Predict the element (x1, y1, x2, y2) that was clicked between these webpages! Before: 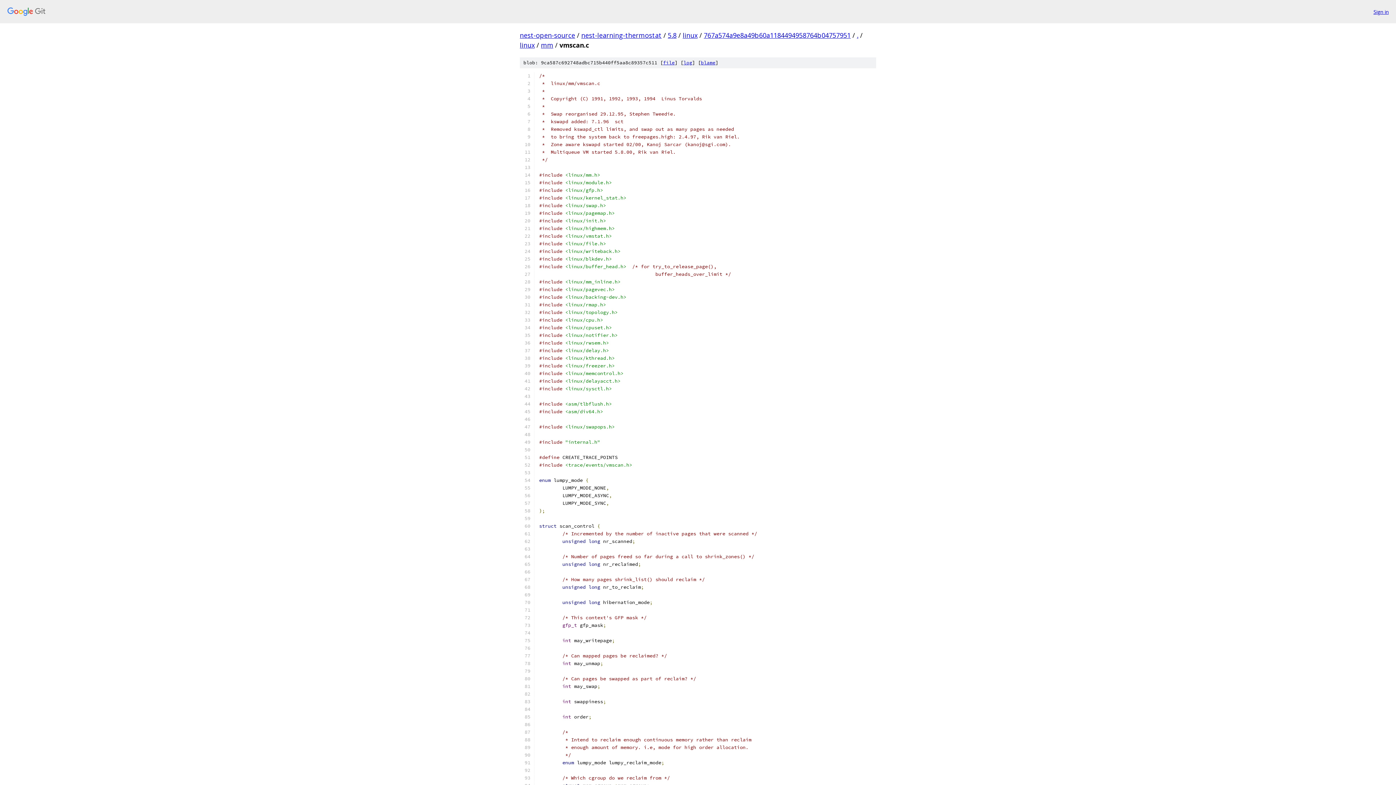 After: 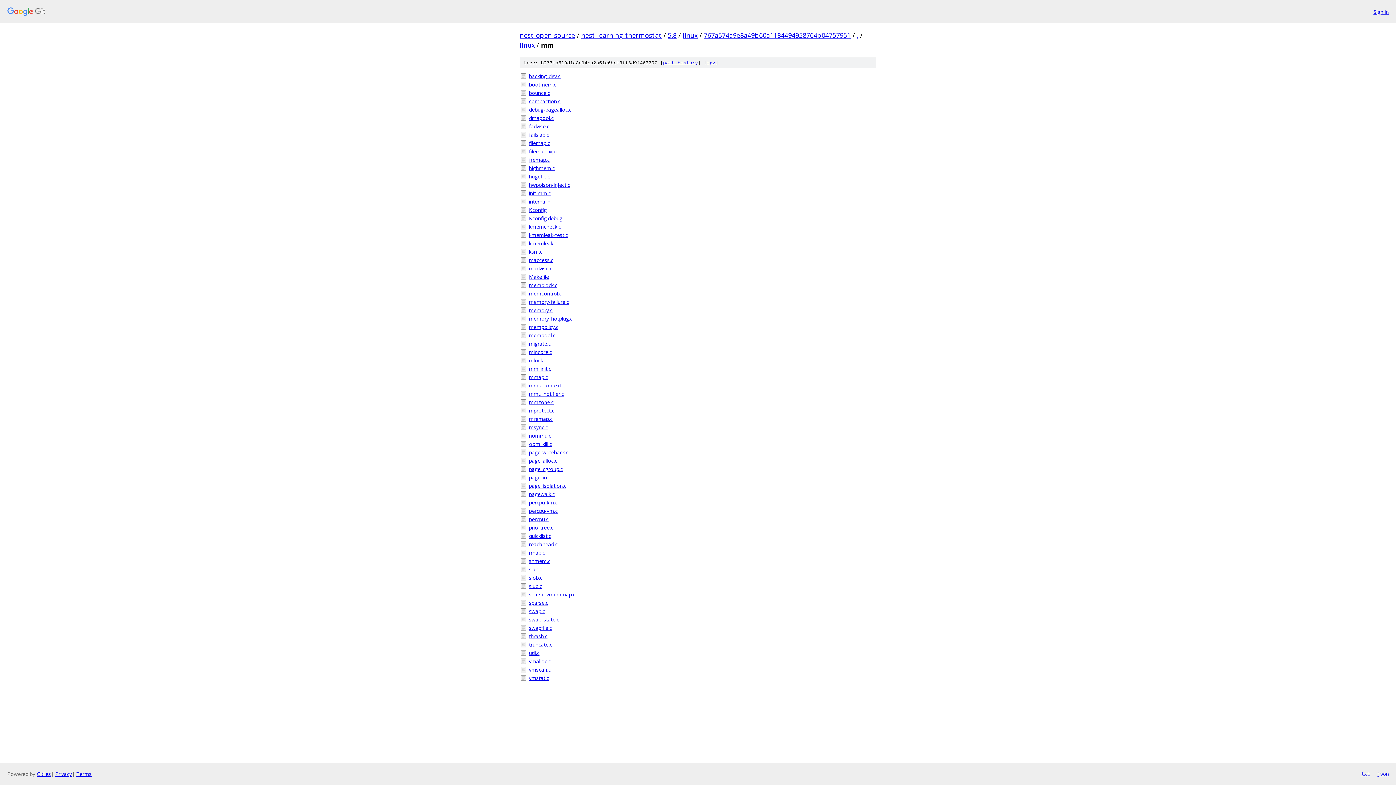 Action: bbox: (541, 40, 553, 49) label: mm